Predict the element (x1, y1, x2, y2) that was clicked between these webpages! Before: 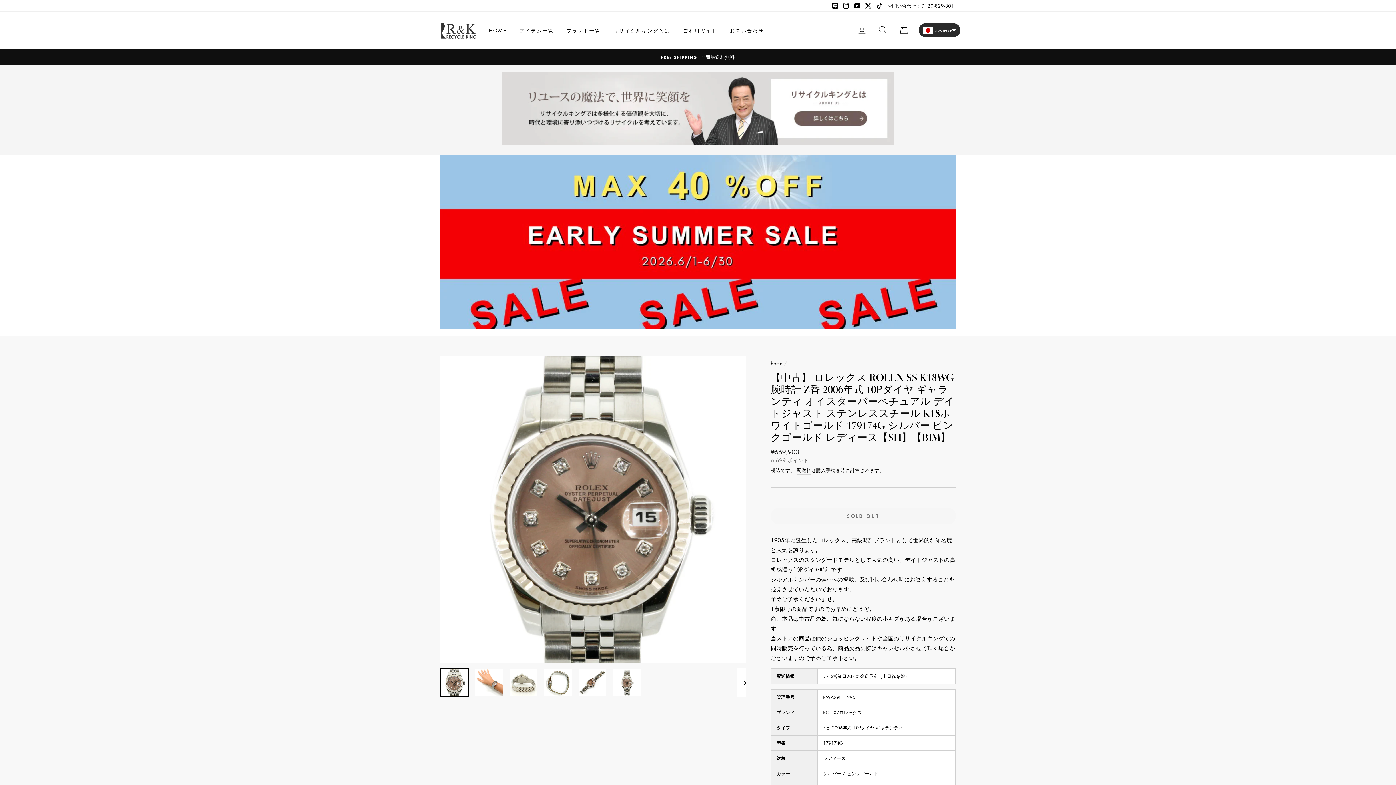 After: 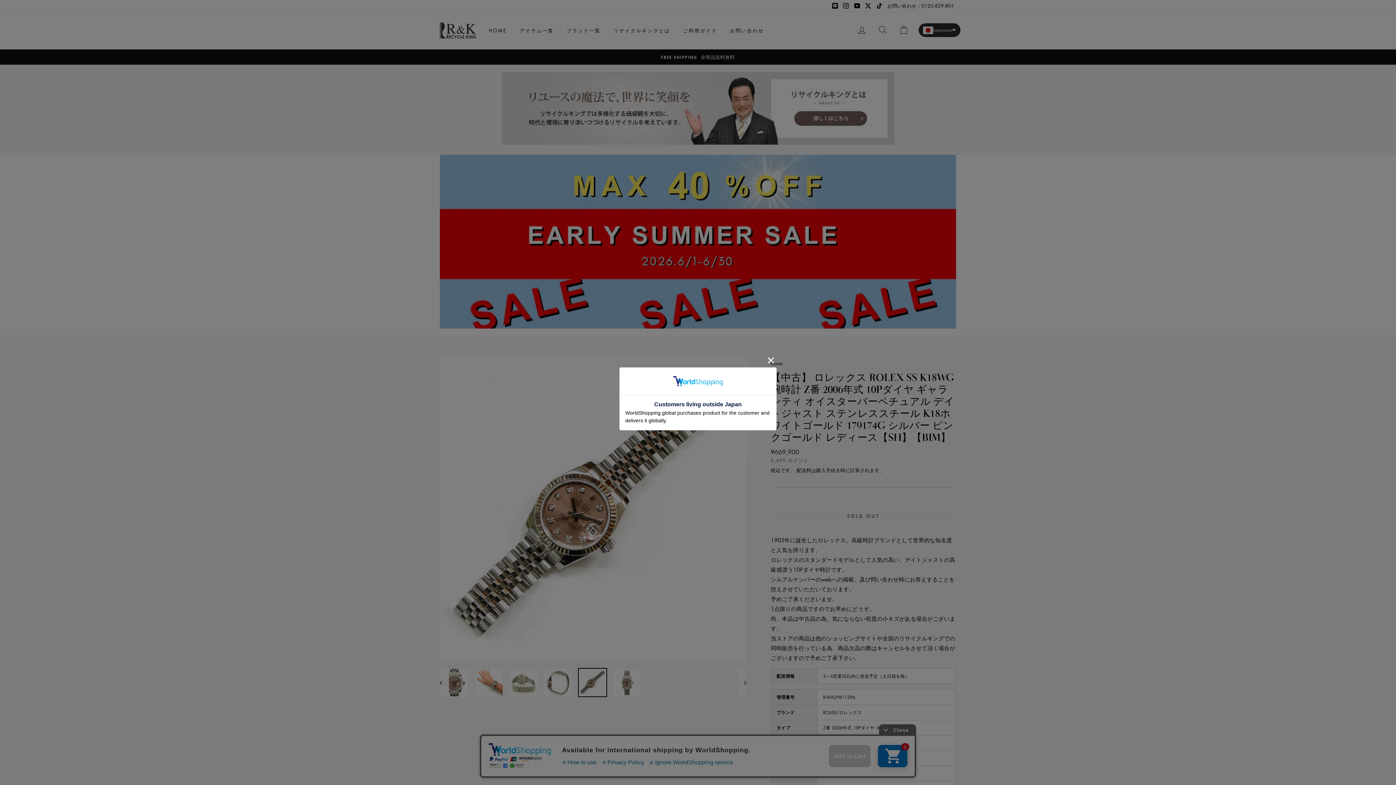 Action: bbox: (578, 668, 606, 696)